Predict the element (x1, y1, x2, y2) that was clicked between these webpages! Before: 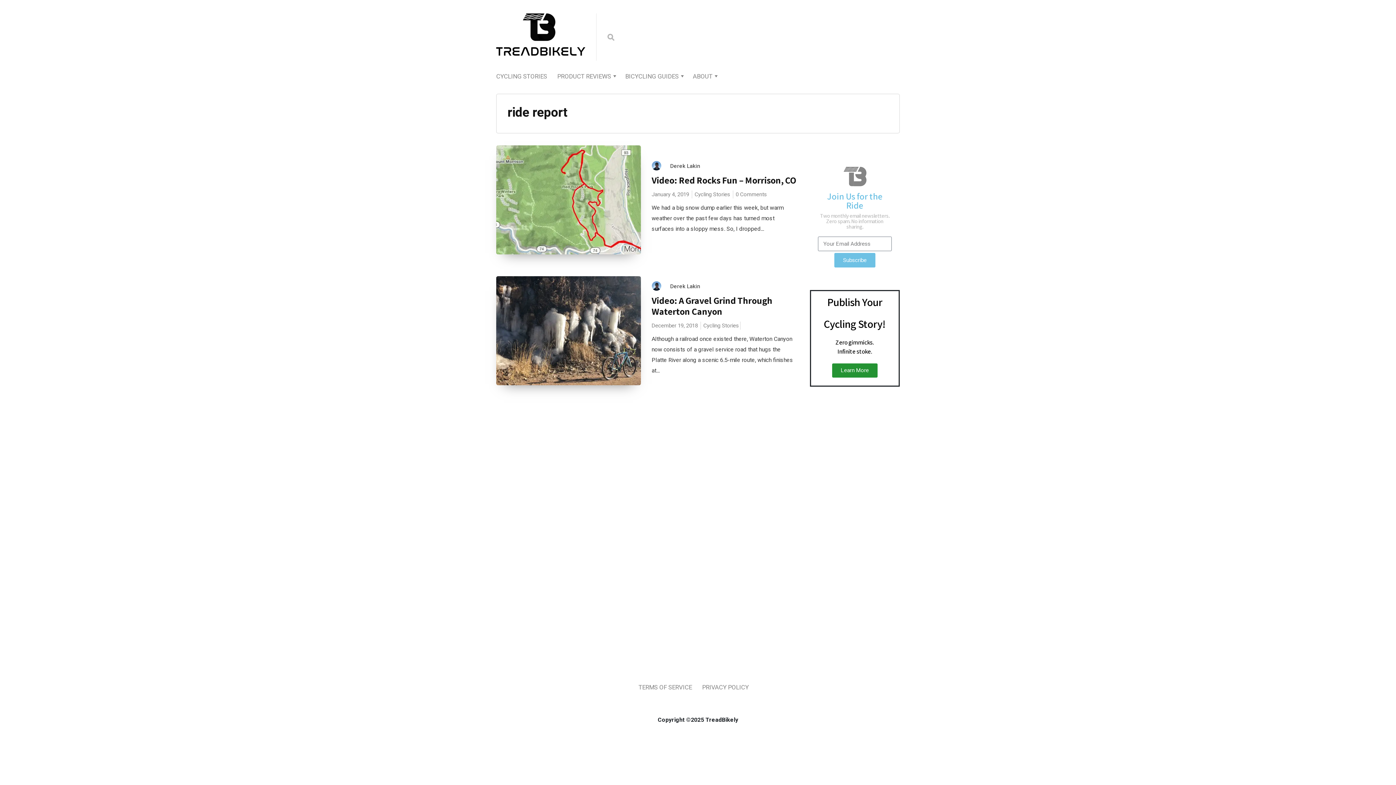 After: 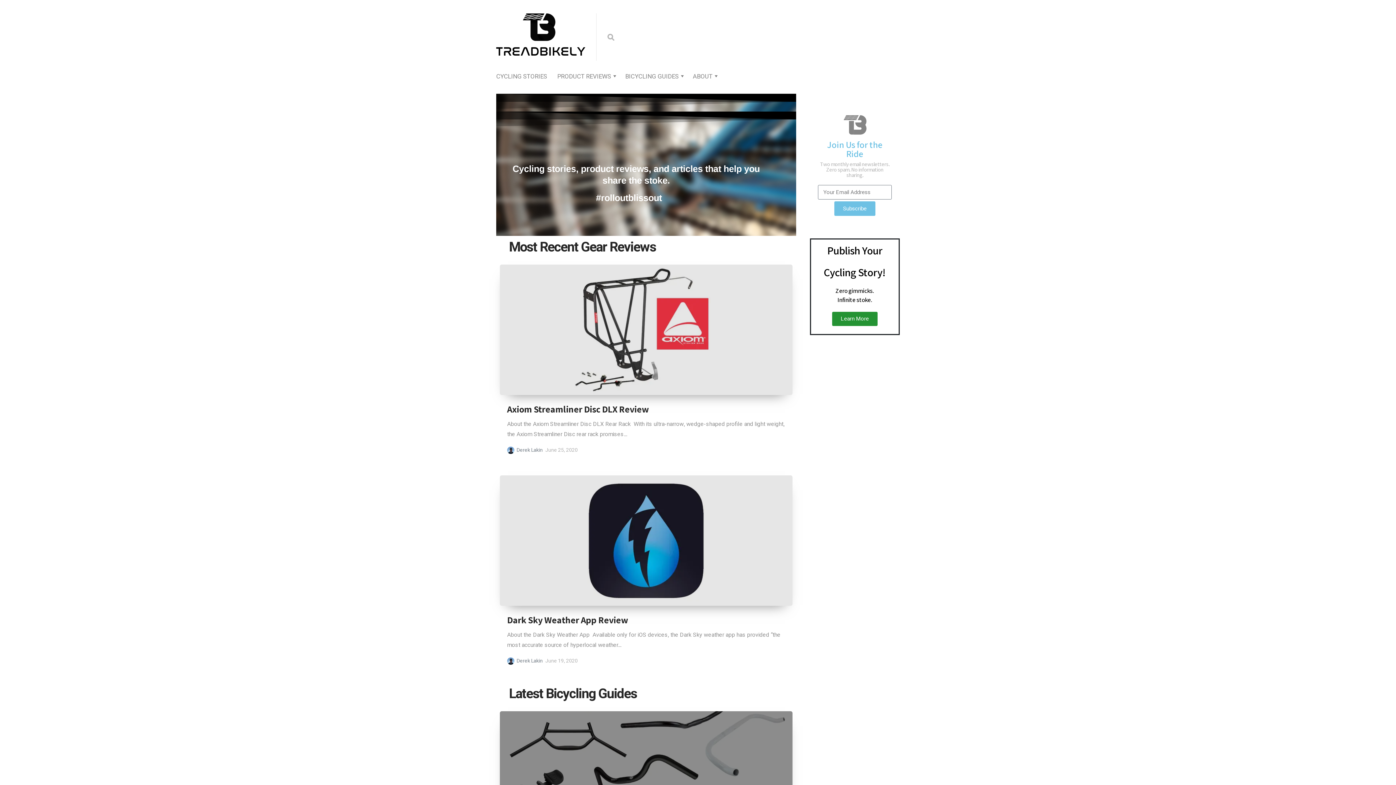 Action: label: TreadBikely bbox: (496, 13, 585, 83)